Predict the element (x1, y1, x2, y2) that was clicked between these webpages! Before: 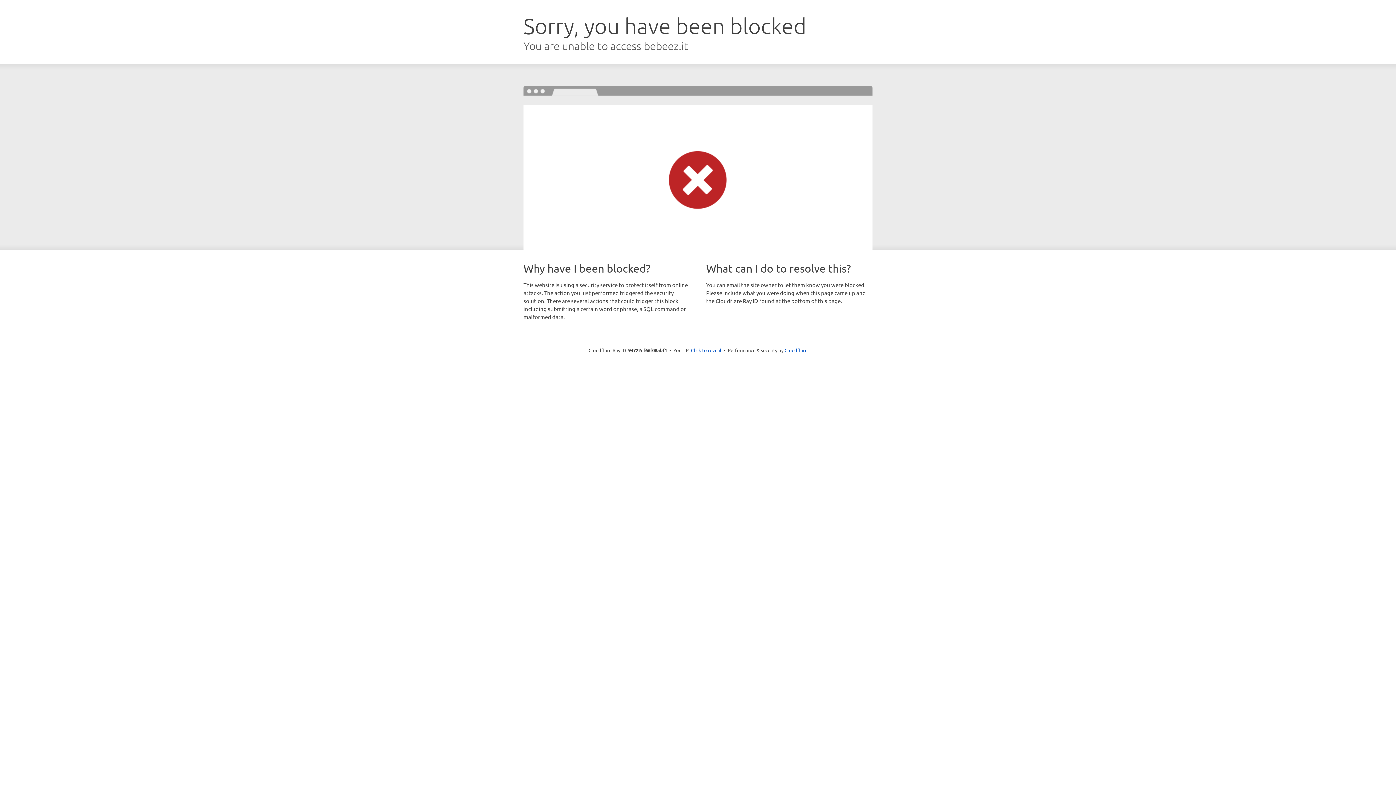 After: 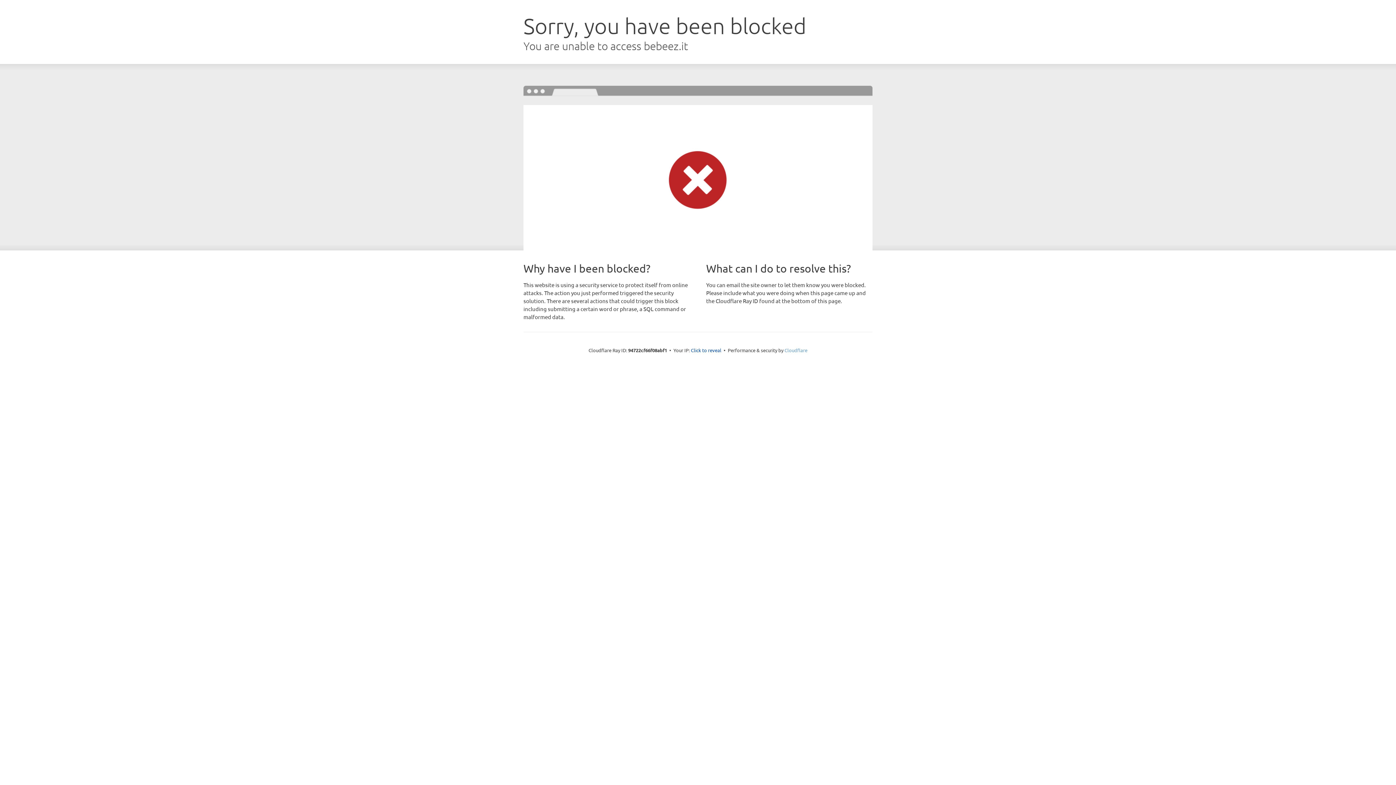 Action: label: Cloudflare bbox: (784, 347, 807, 353)